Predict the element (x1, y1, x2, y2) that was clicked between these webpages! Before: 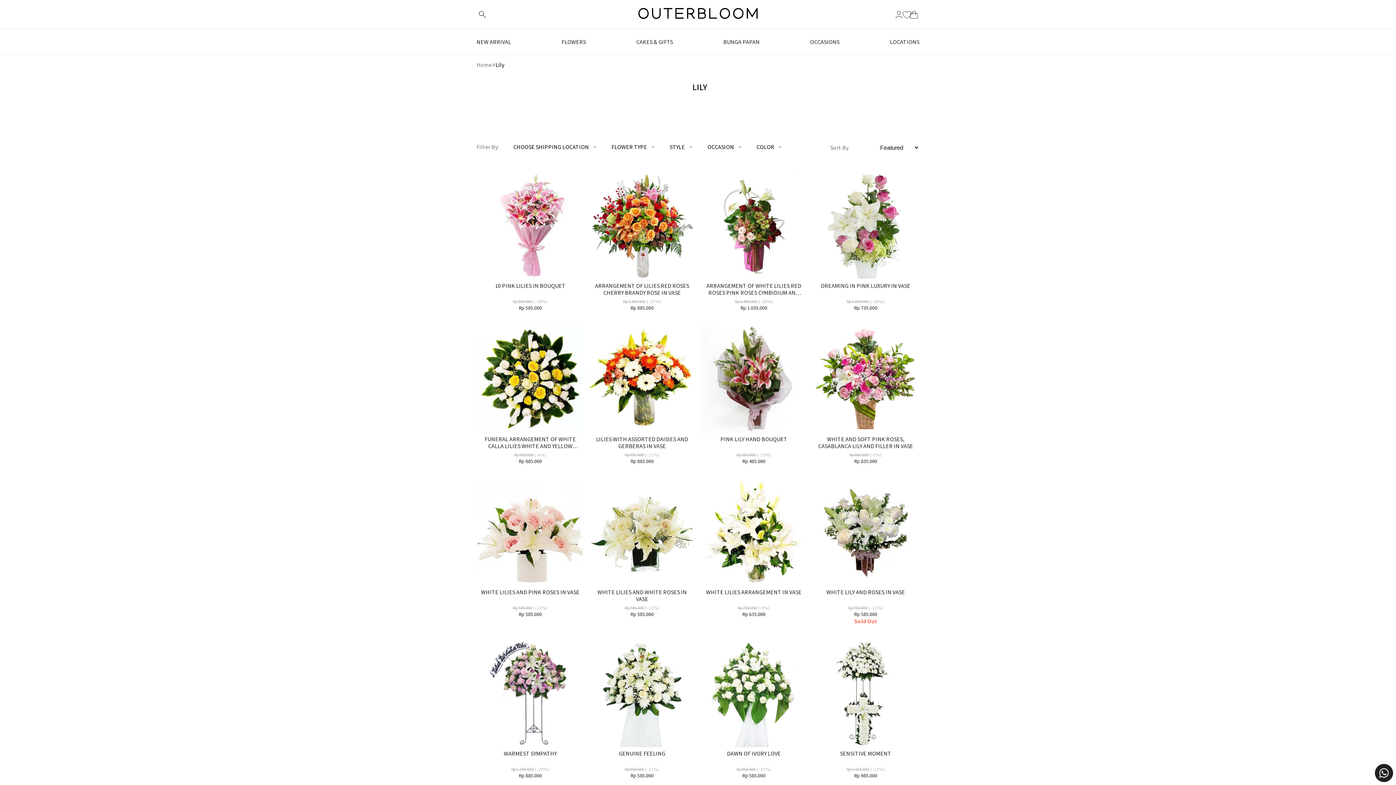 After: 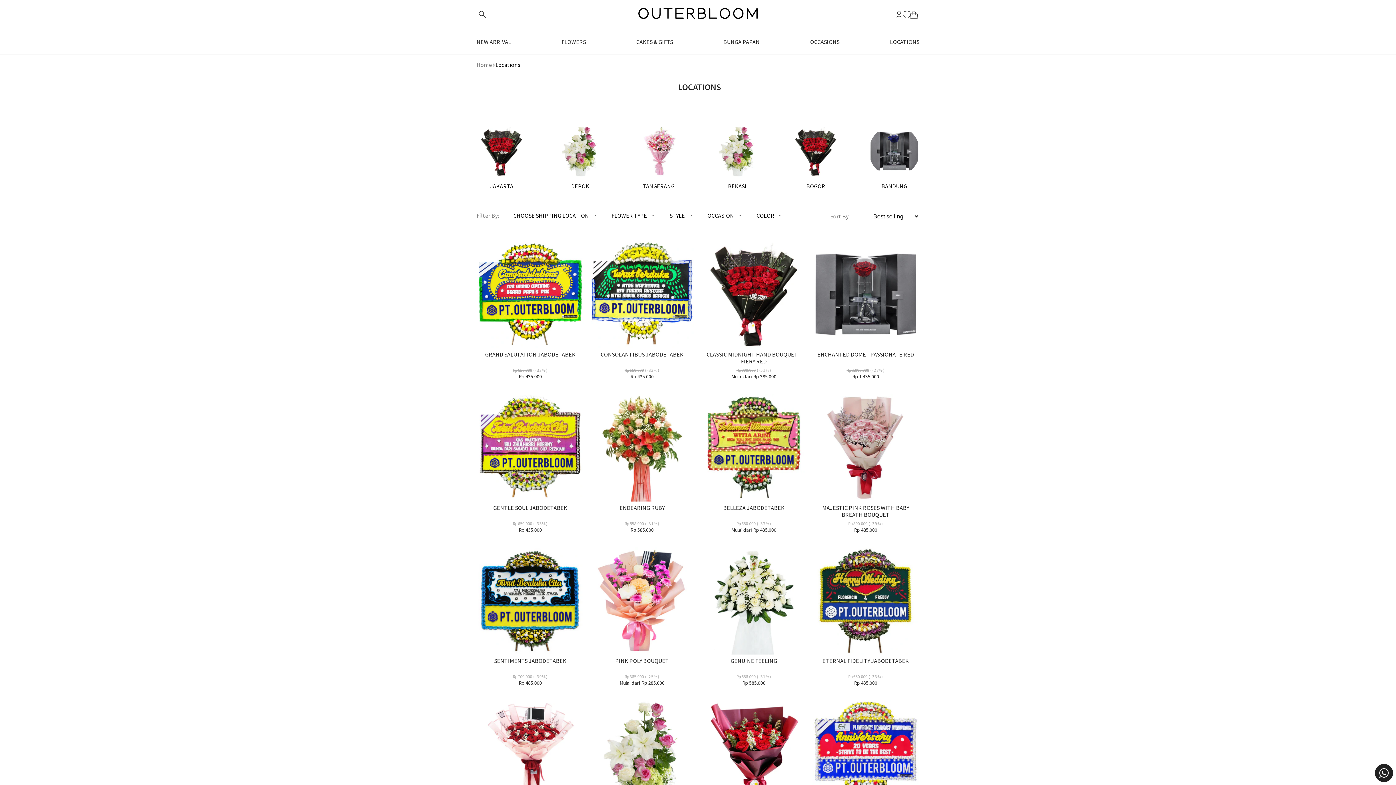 Action: label: LOCATIONS bbox: (890, 29, 919, 54)